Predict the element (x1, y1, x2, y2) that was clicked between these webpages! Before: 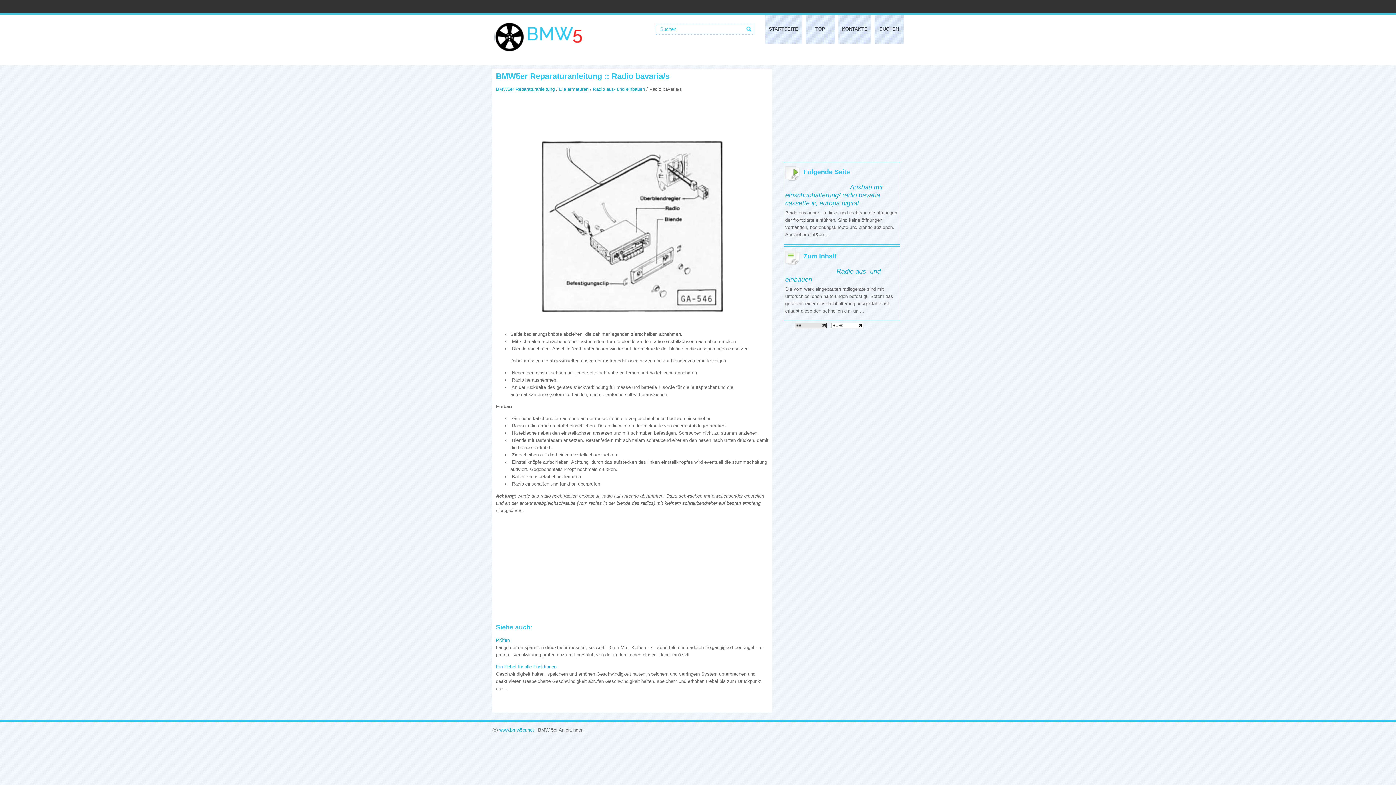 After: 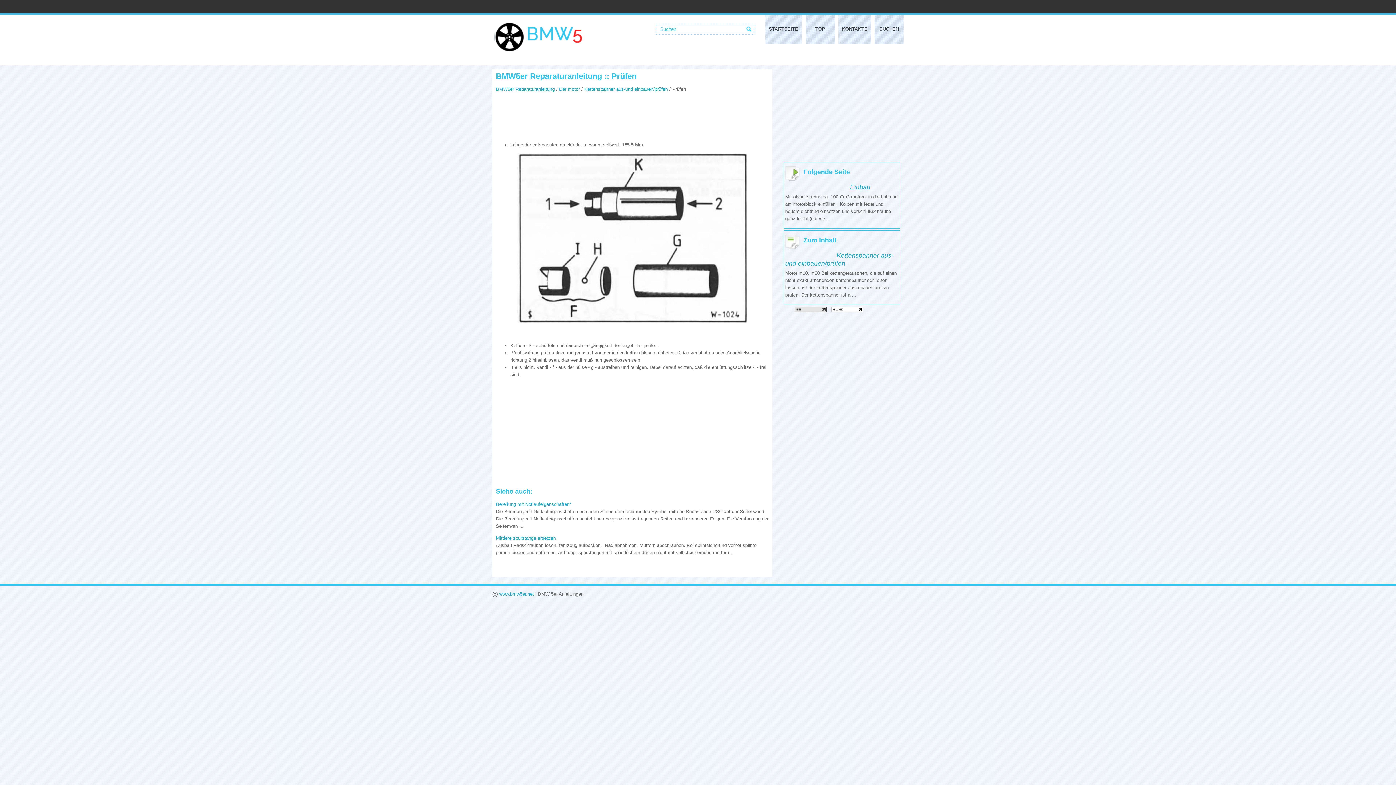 Action: bbox: (496, 637, 509, 643) label: Prüfen